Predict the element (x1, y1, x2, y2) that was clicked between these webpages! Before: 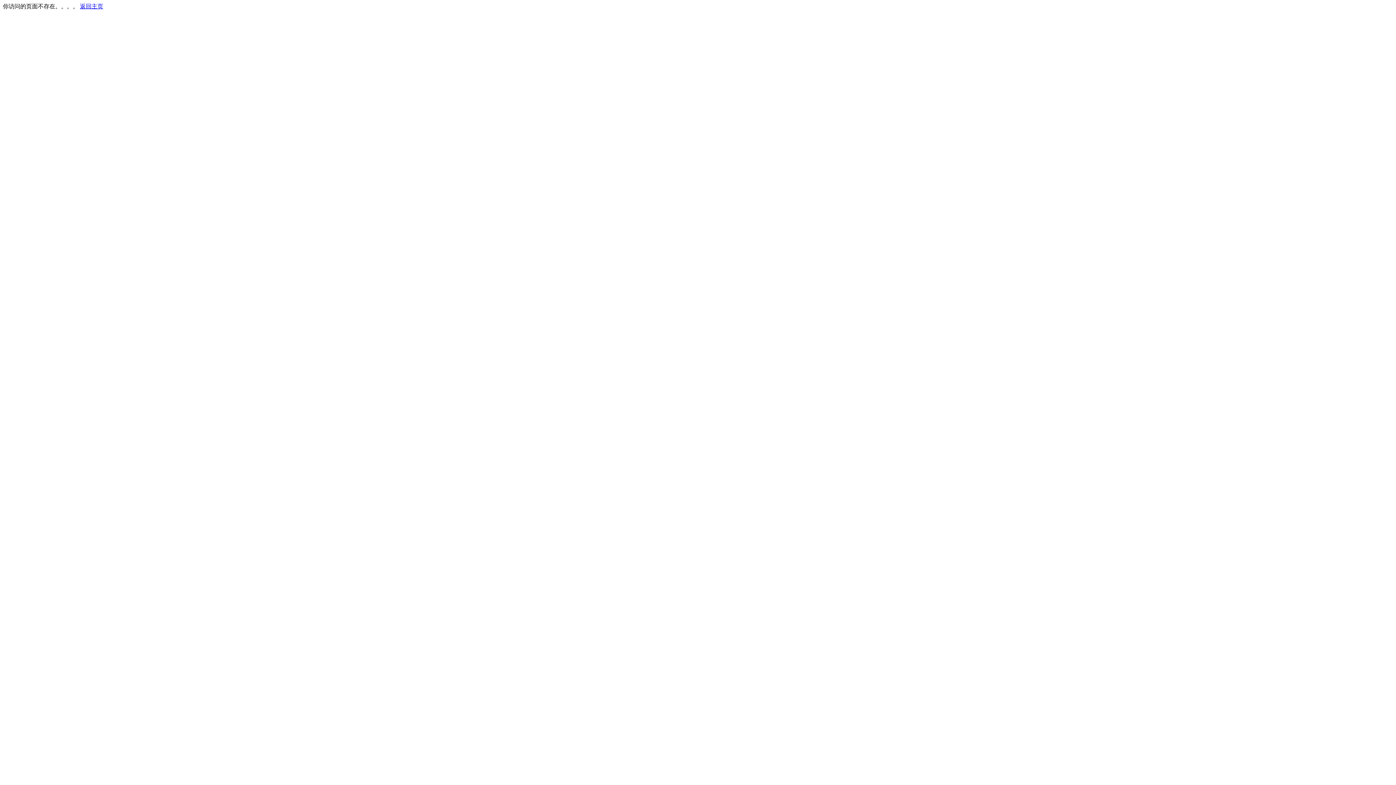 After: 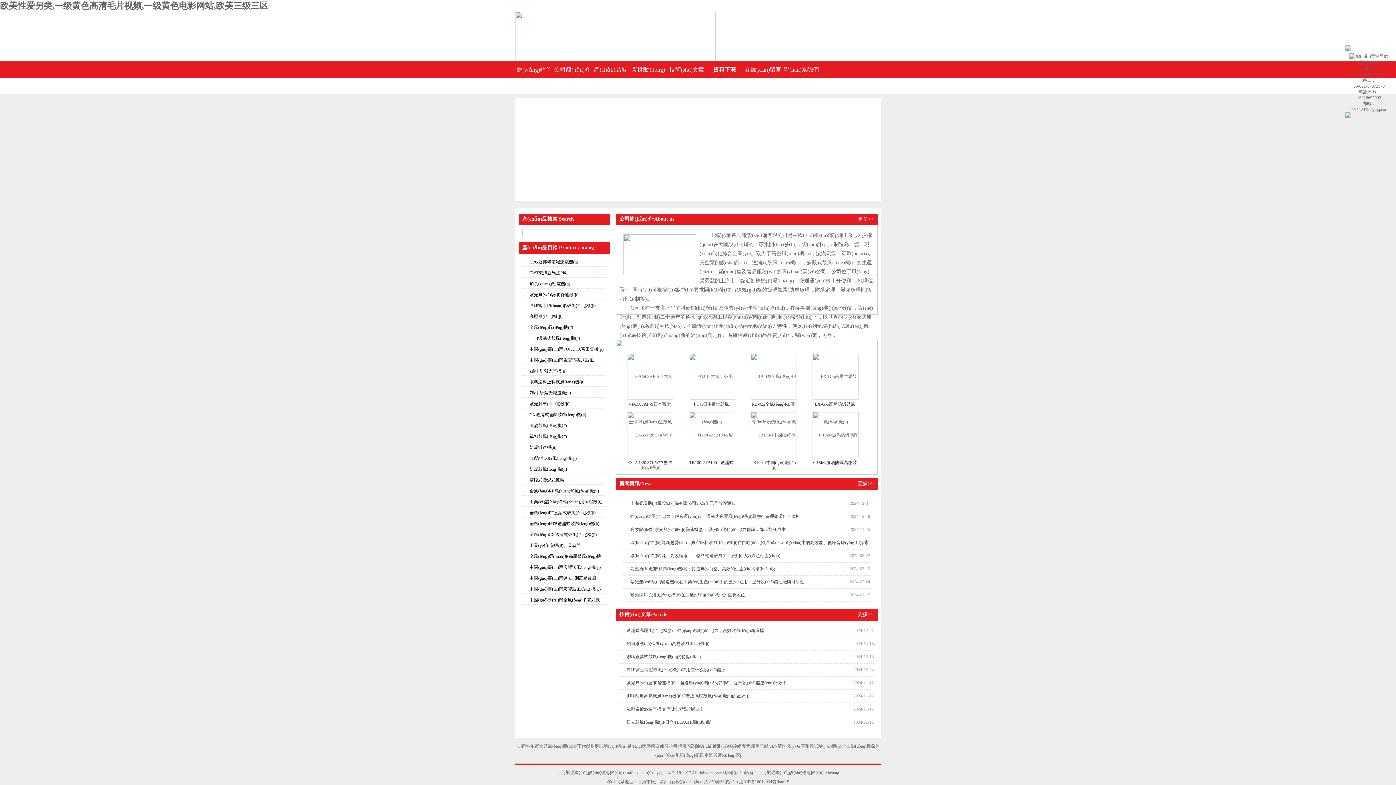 Action: label: 返回主页 bbox: (80, 3, 103, 9)